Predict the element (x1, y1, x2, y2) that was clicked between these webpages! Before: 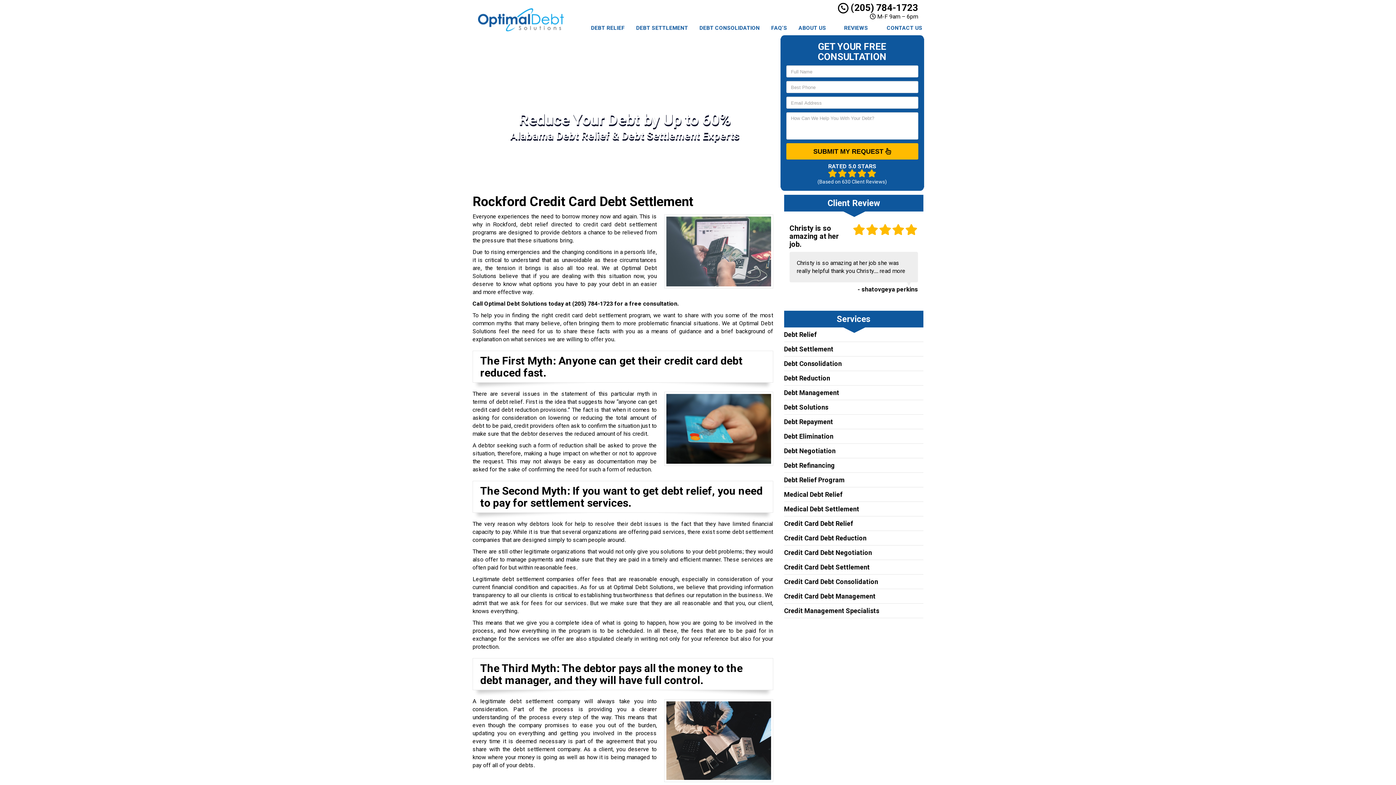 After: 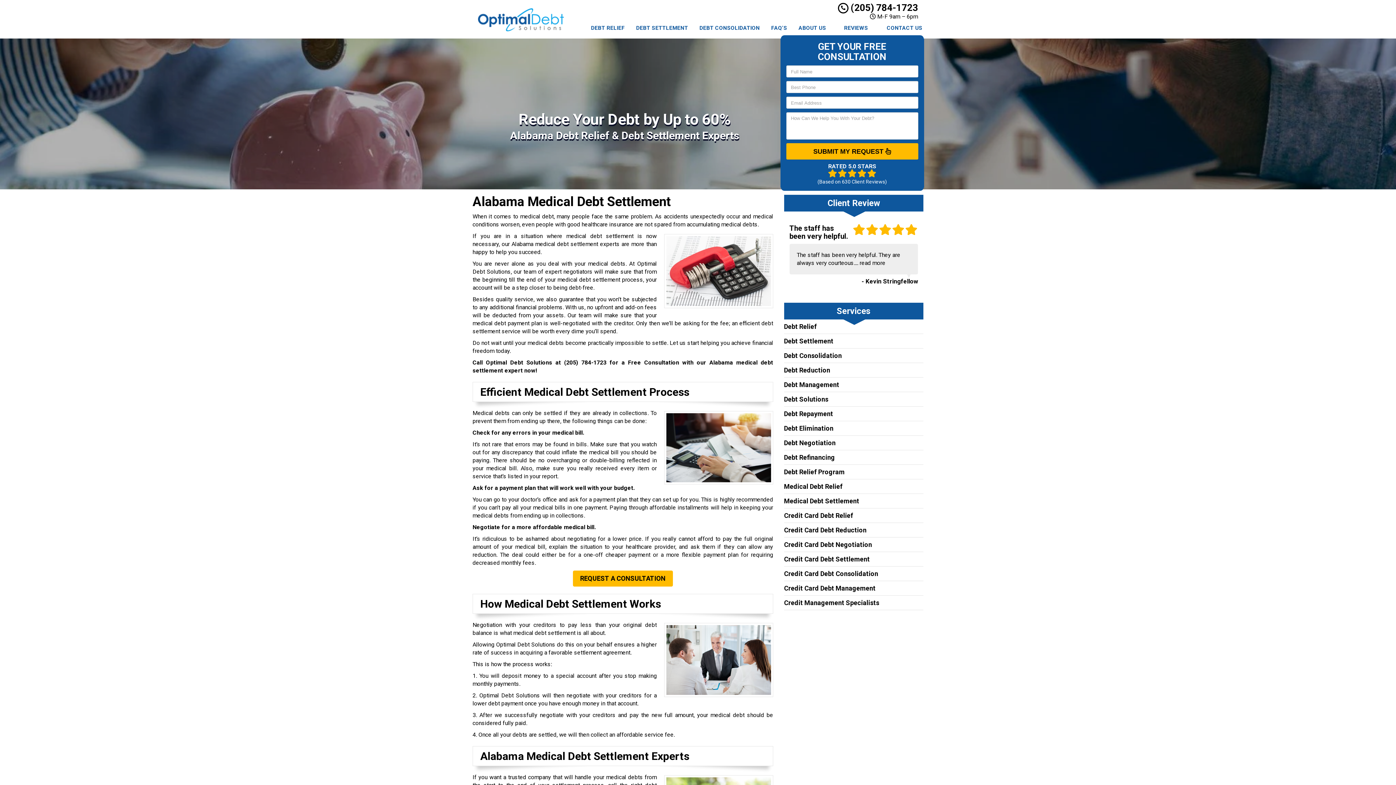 Action: bbox: (784, 505, 859, 513) label: Medical Debt Settlement